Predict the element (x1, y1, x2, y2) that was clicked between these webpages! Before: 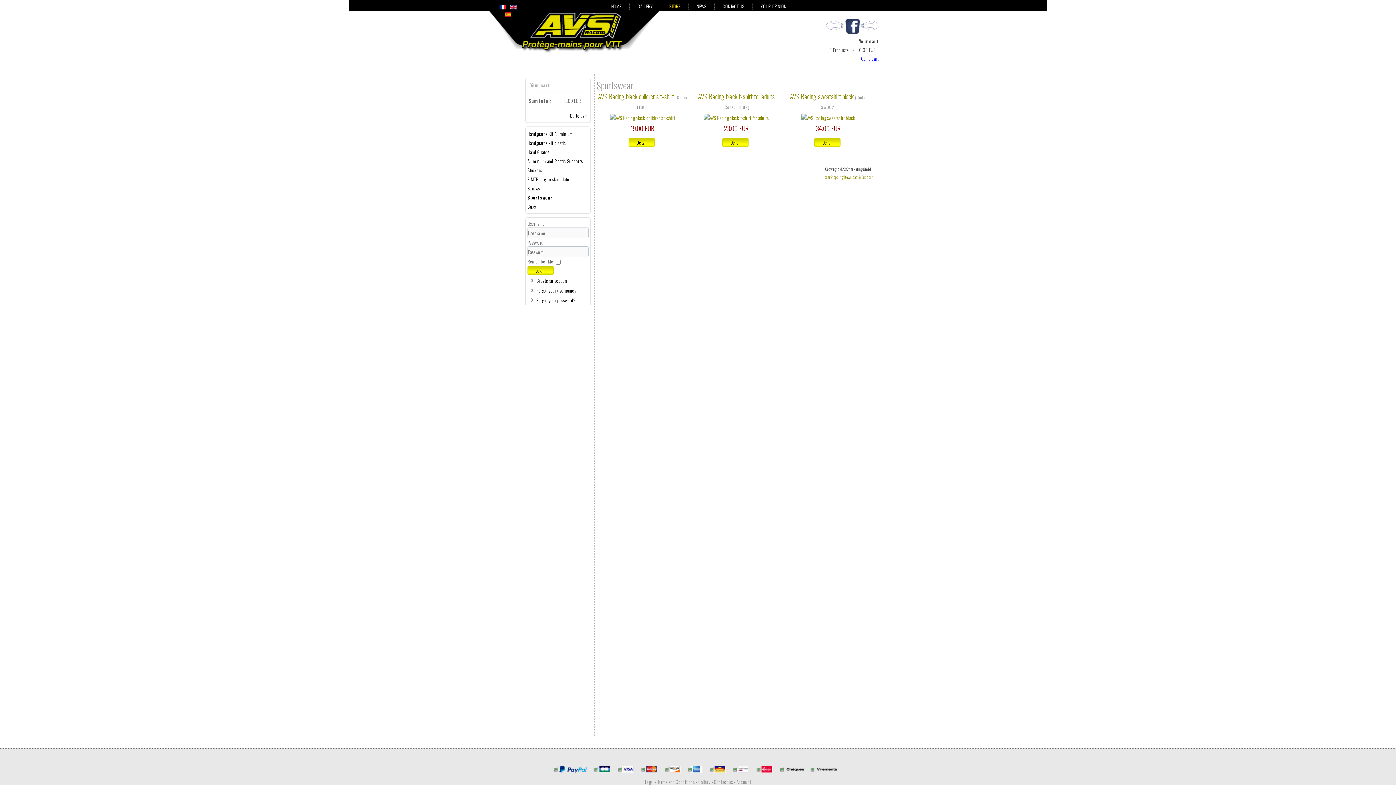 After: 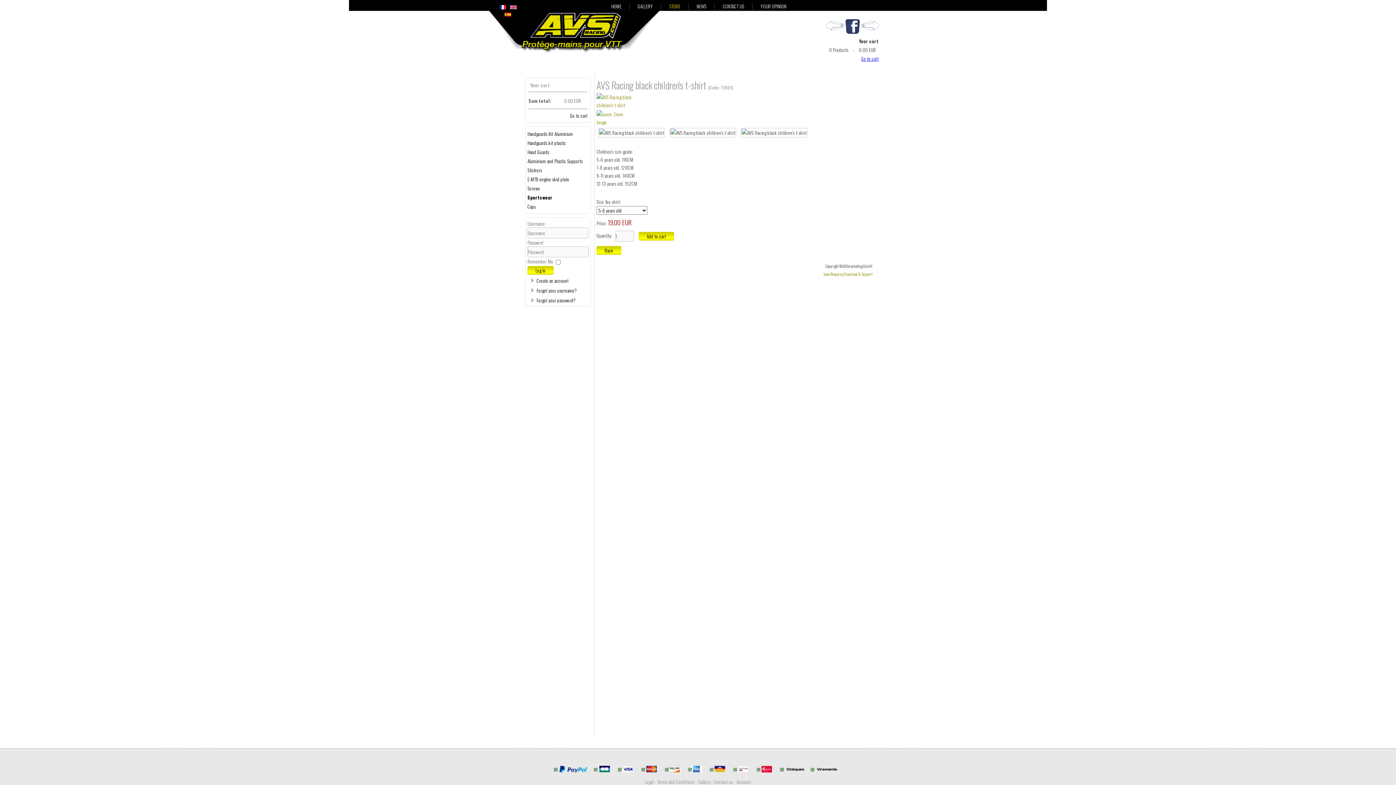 Action: bbox: (598, 91, 675, 101) label: AVS Racing black children's t-shirt 